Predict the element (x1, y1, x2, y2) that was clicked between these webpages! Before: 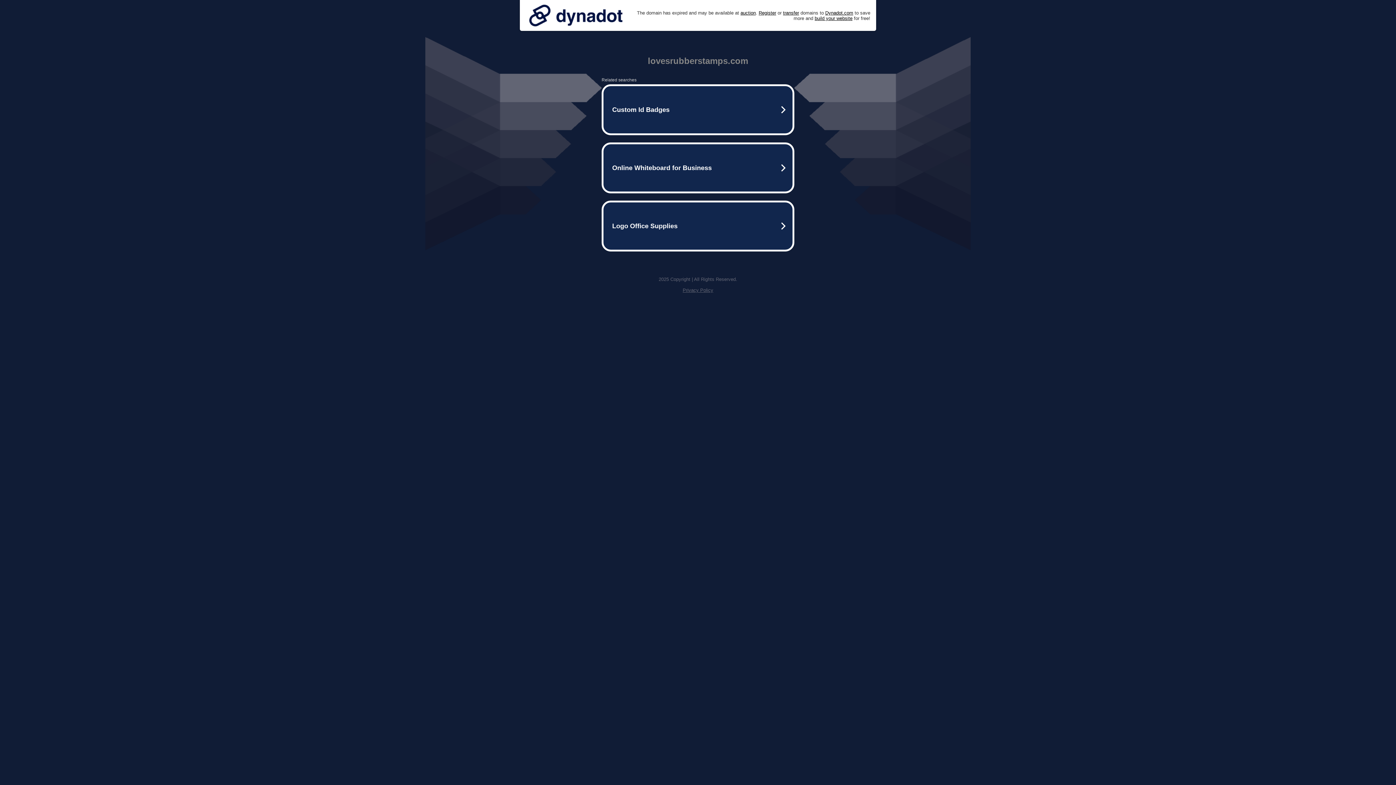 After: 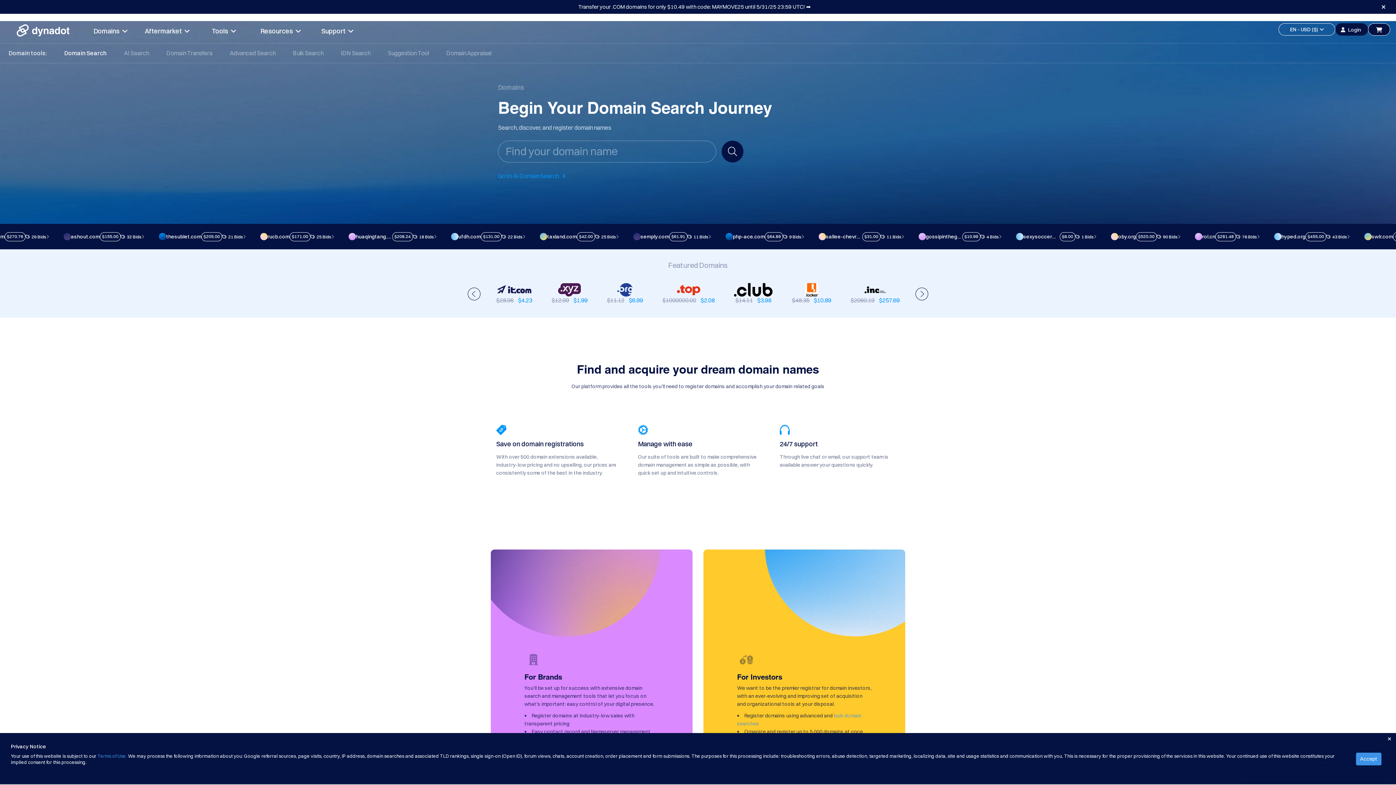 Action: bbox: (758, 10, 776, 15) label: Register